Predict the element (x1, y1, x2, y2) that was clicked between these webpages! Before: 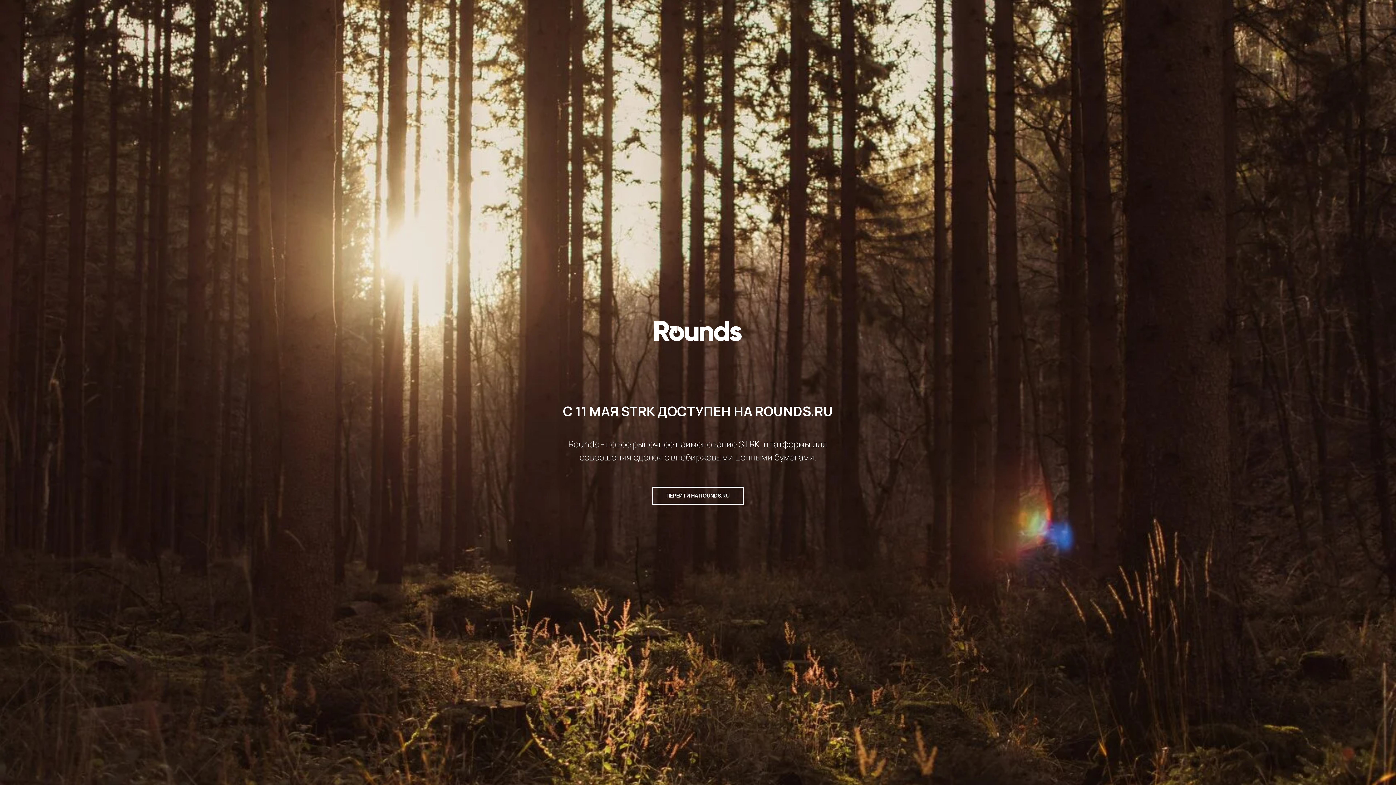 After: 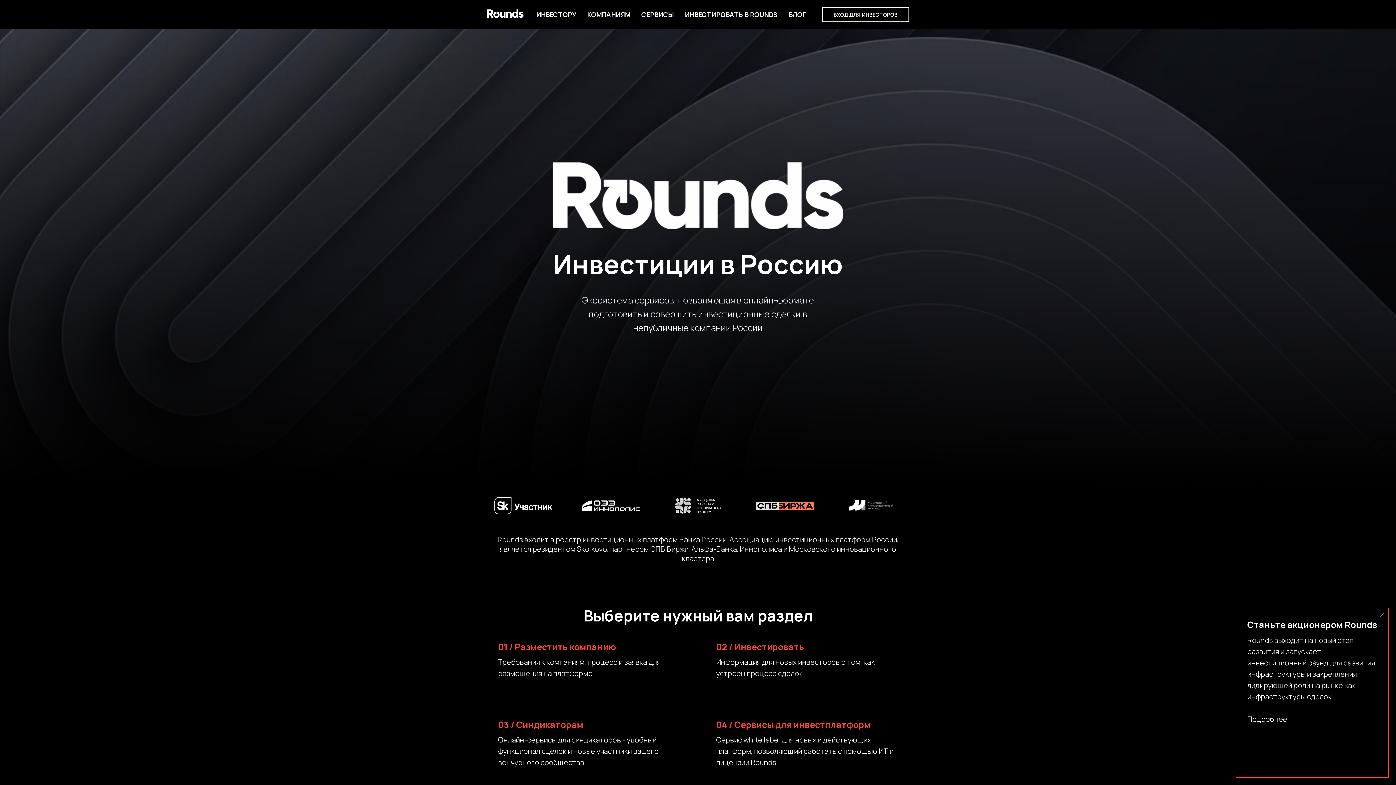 Action: label: ПЕРЕЙТИ НА ROUNDS.RU bbox: (652, 486, 744, 505)